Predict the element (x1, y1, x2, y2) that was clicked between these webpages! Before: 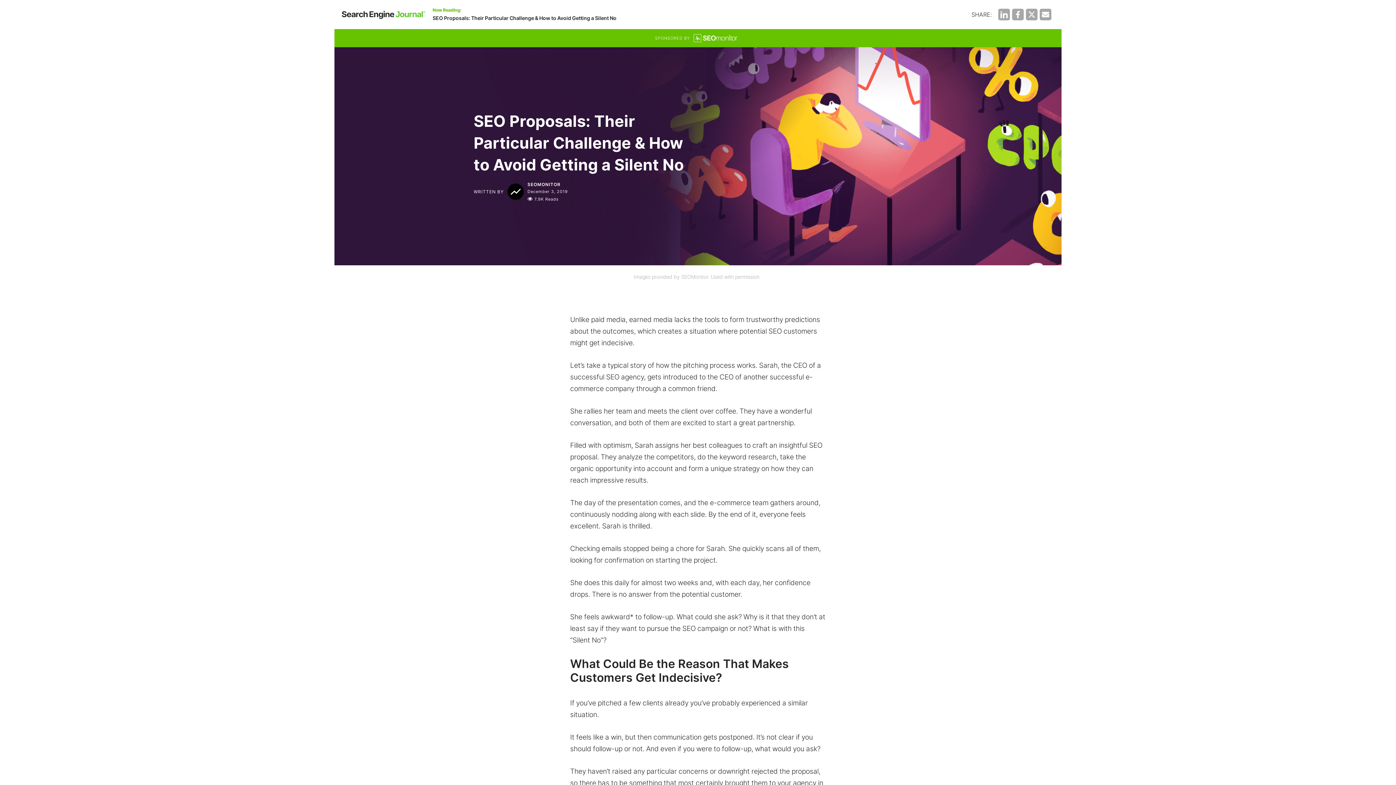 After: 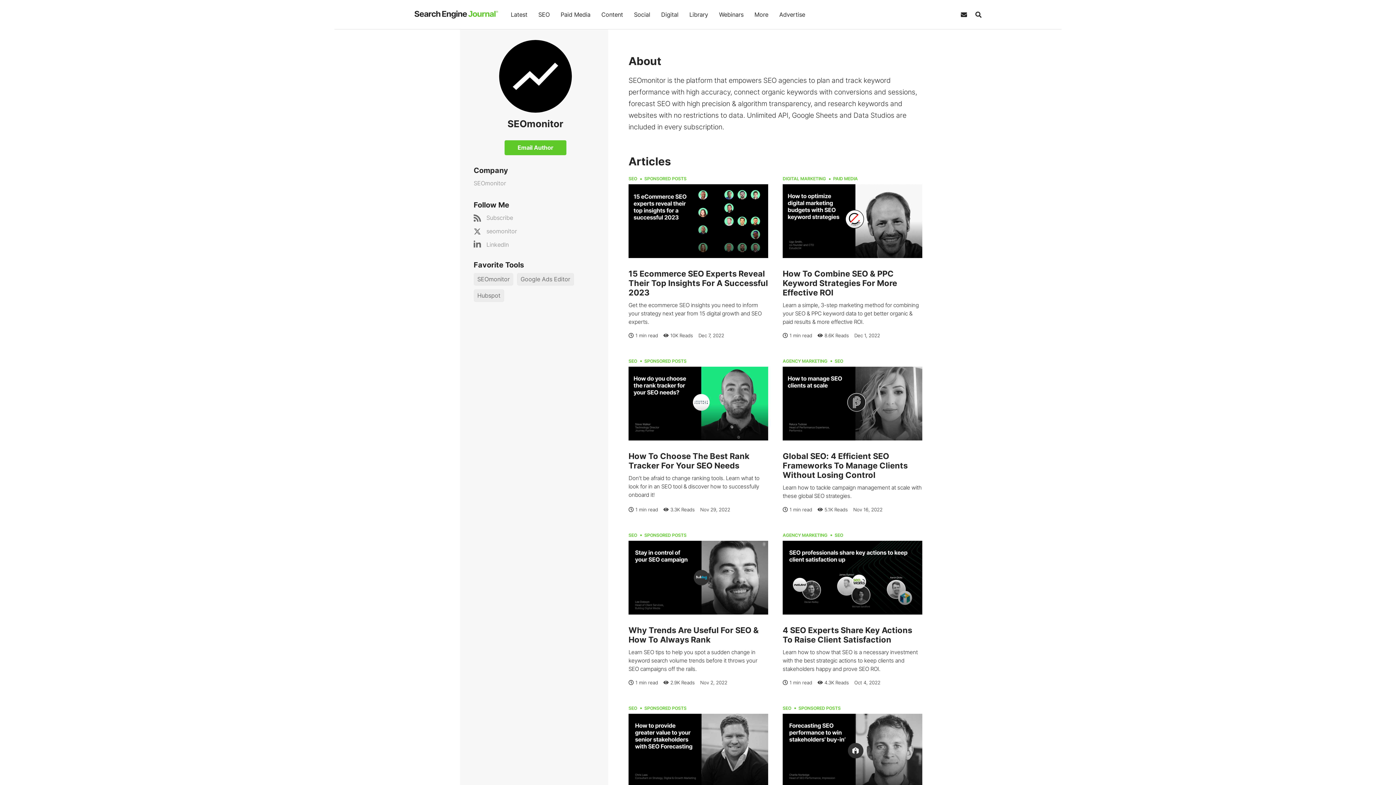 Action: bbox: (507, 183, 524, 200)